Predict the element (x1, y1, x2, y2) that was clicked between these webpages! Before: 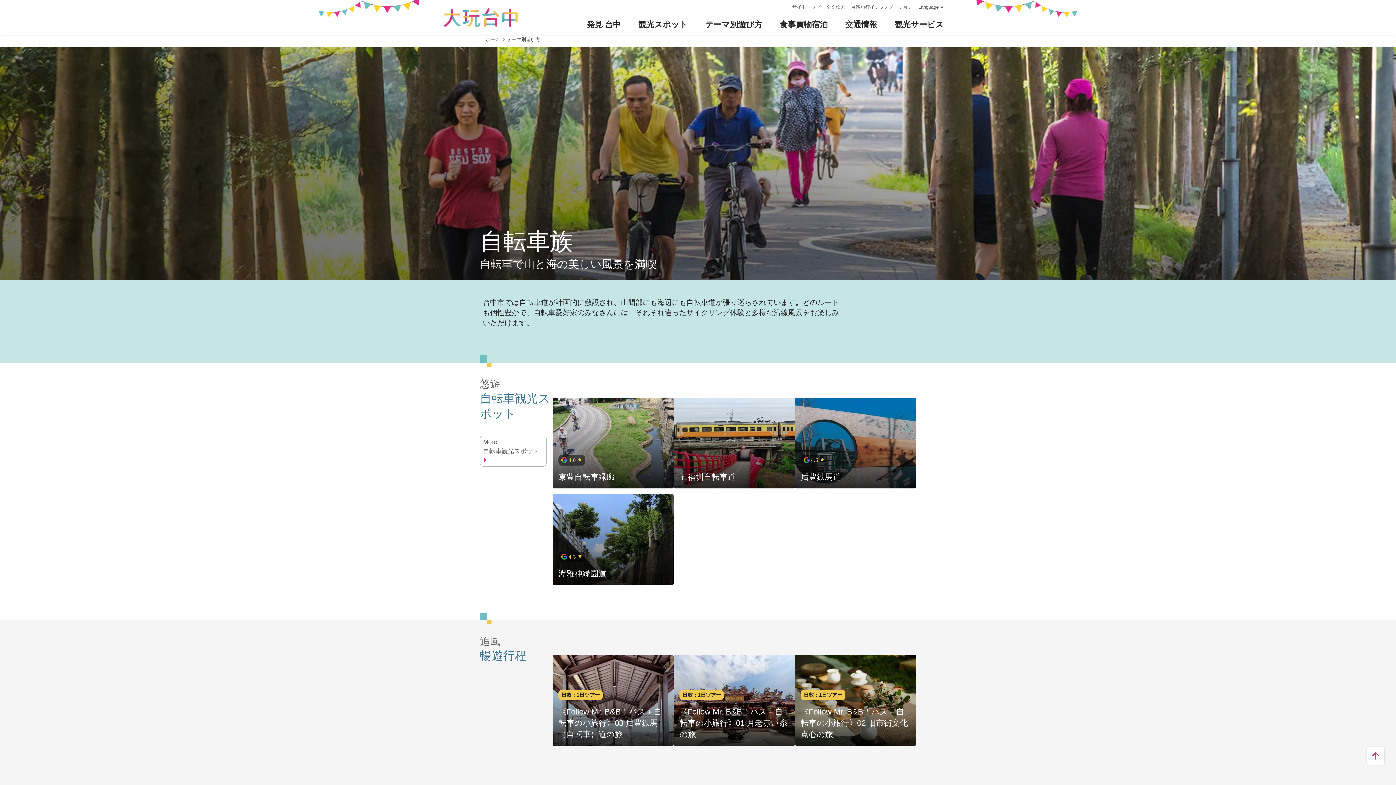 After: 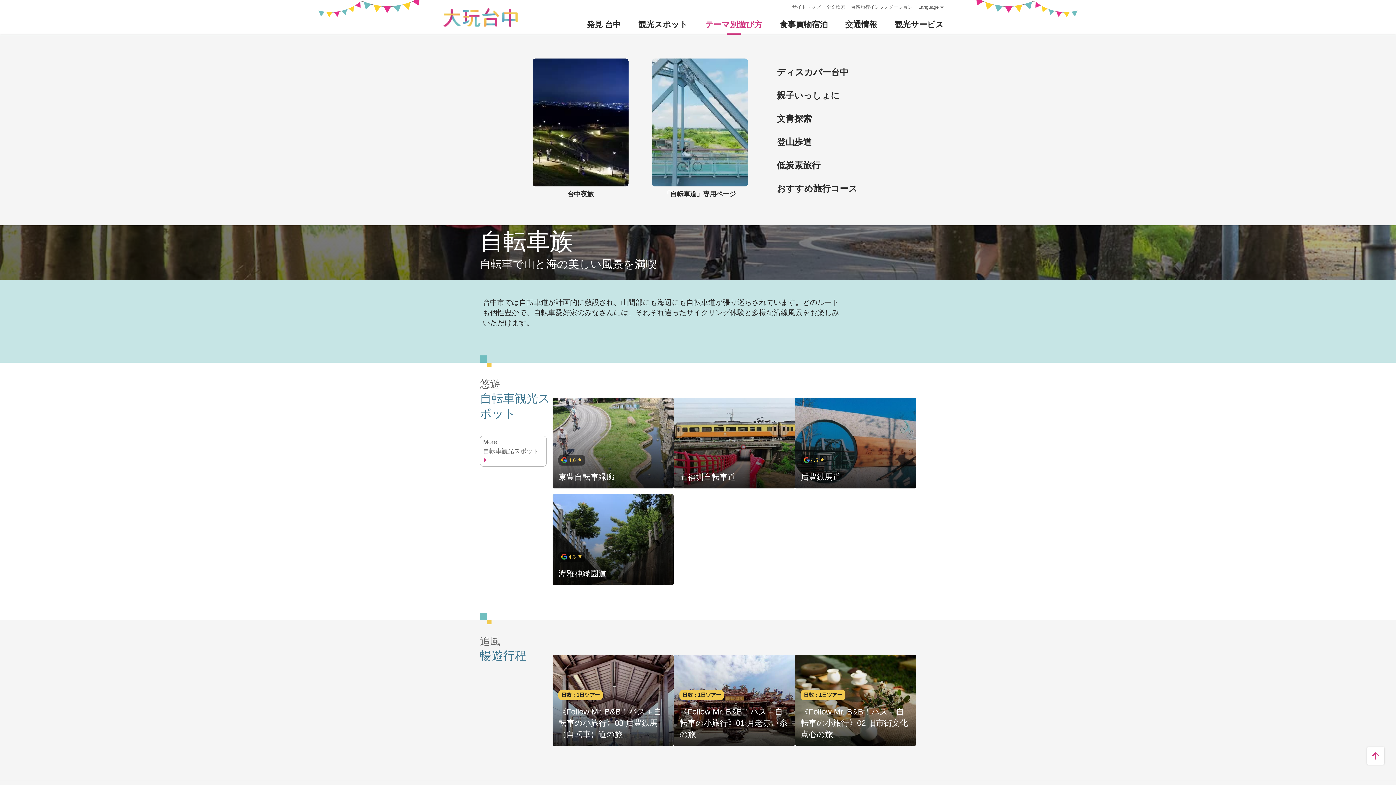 Action: bbox: (696, 14, 771, 34) label: テーマ別遊び方